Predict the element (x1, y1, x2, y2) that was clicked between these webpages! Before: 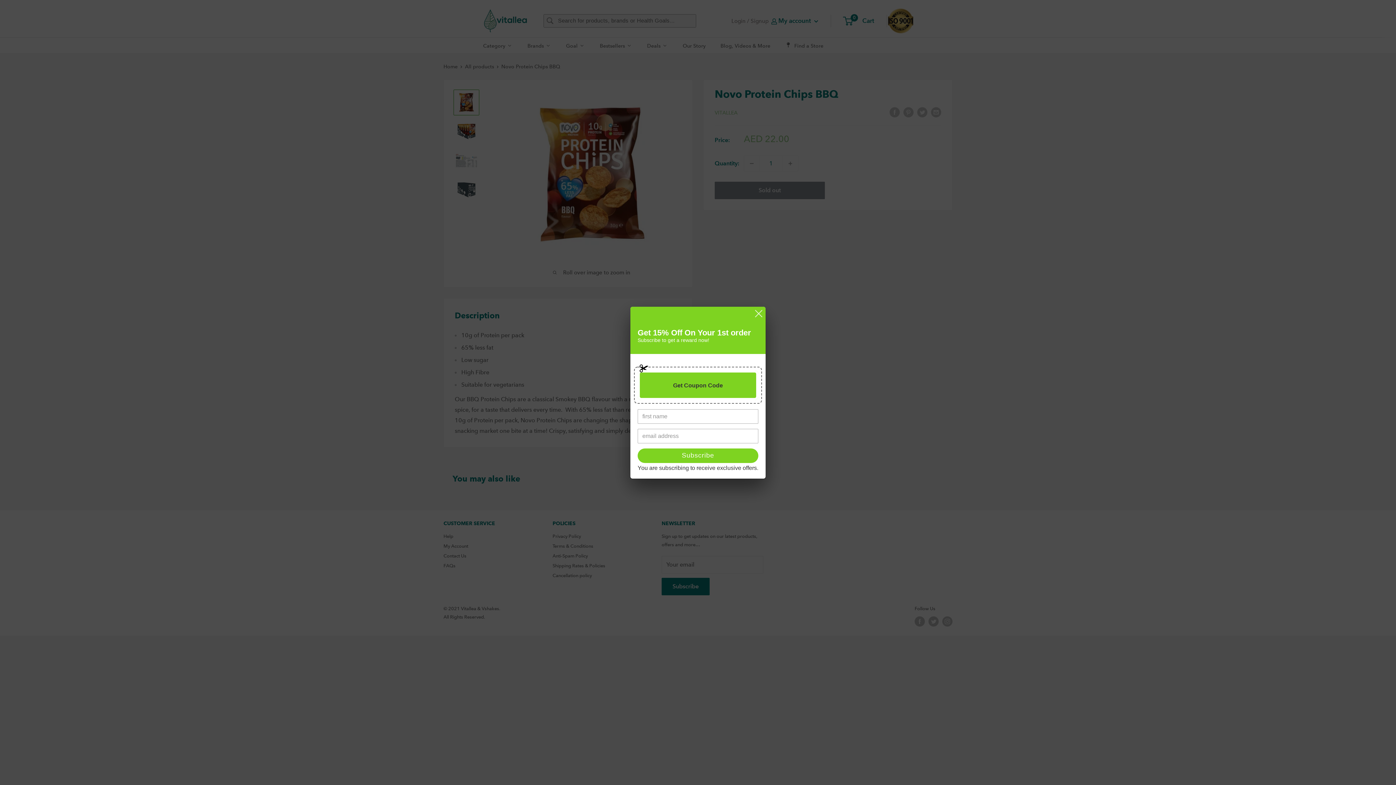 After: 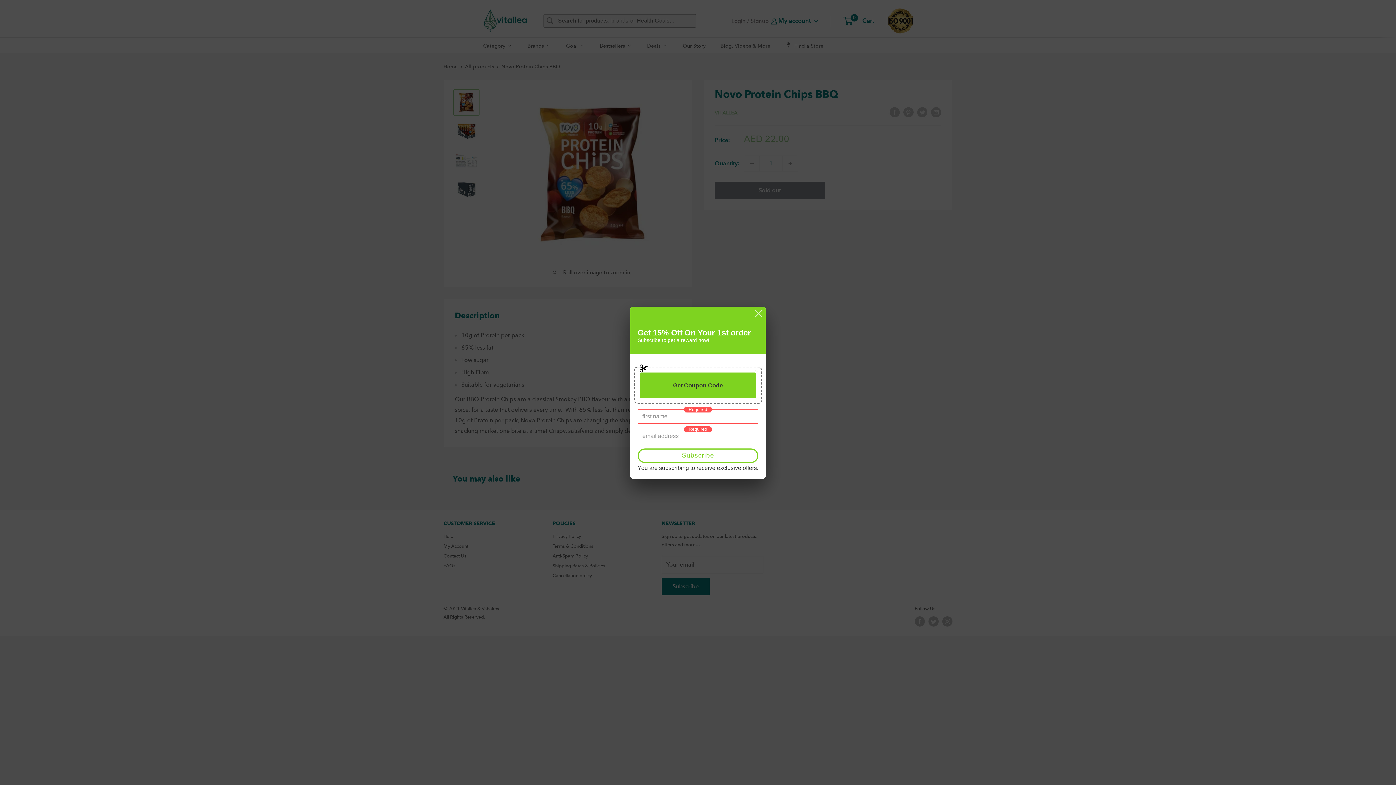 Action: bbox: (637, 448, 758, 463) label: Subscribe